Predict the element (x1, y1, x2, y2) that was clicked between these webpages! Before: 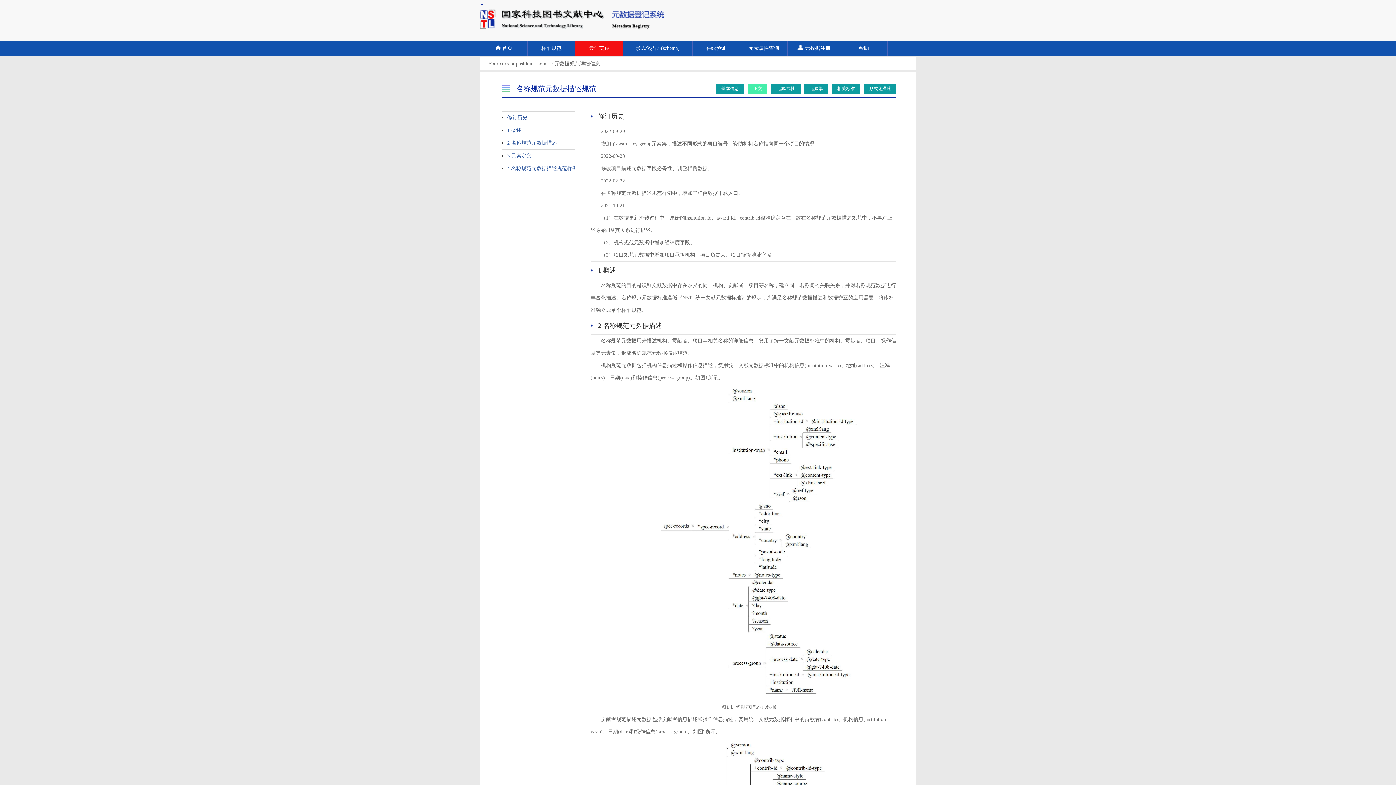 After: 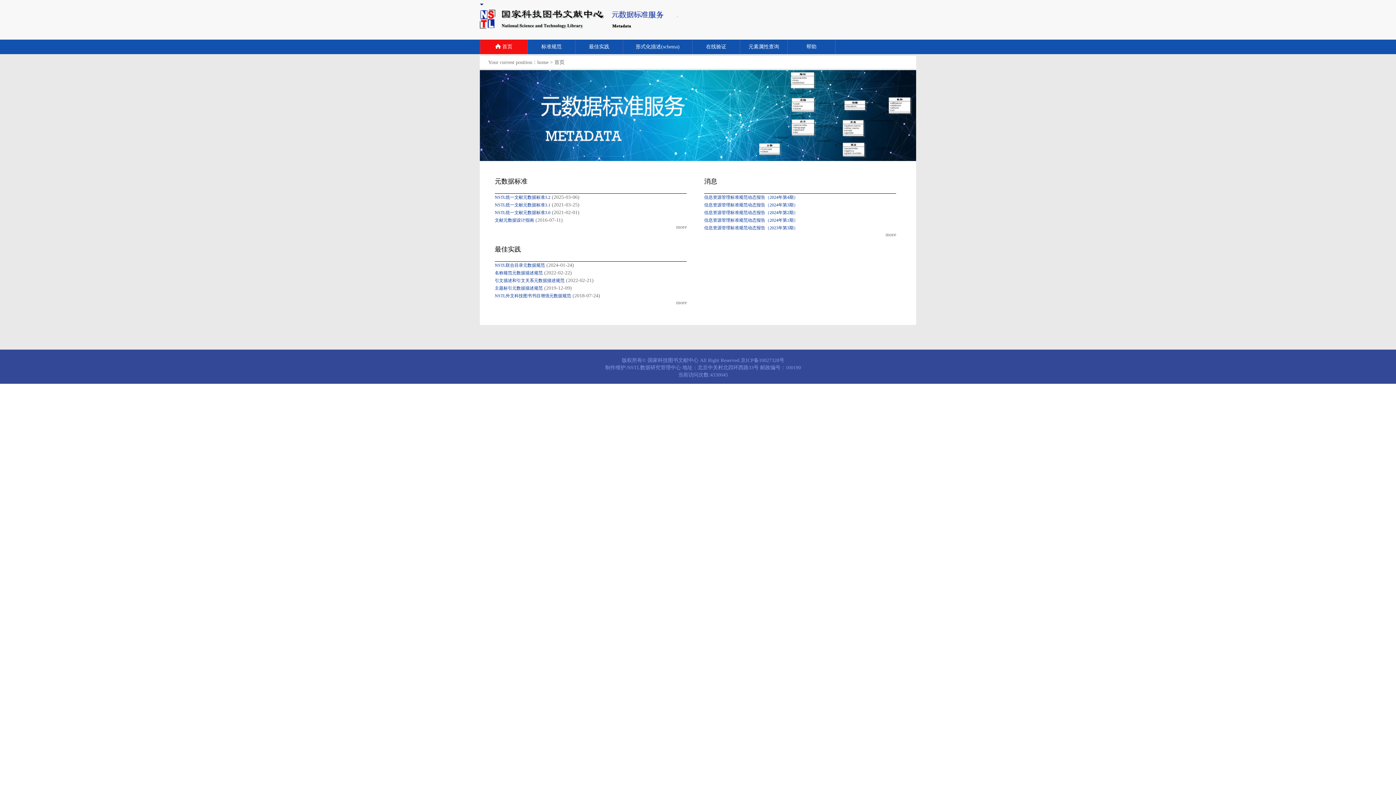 Action: bbox: (480, 25, 664, 30)